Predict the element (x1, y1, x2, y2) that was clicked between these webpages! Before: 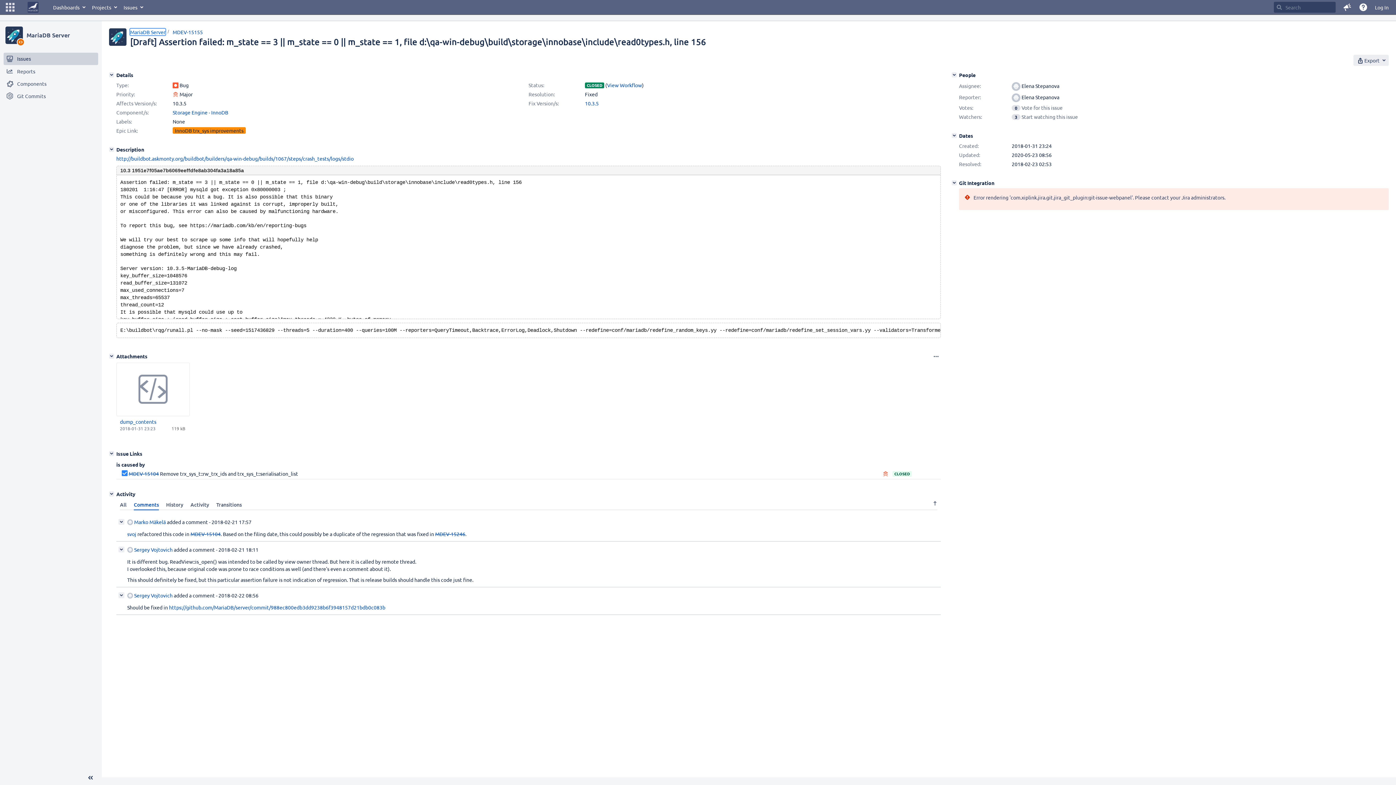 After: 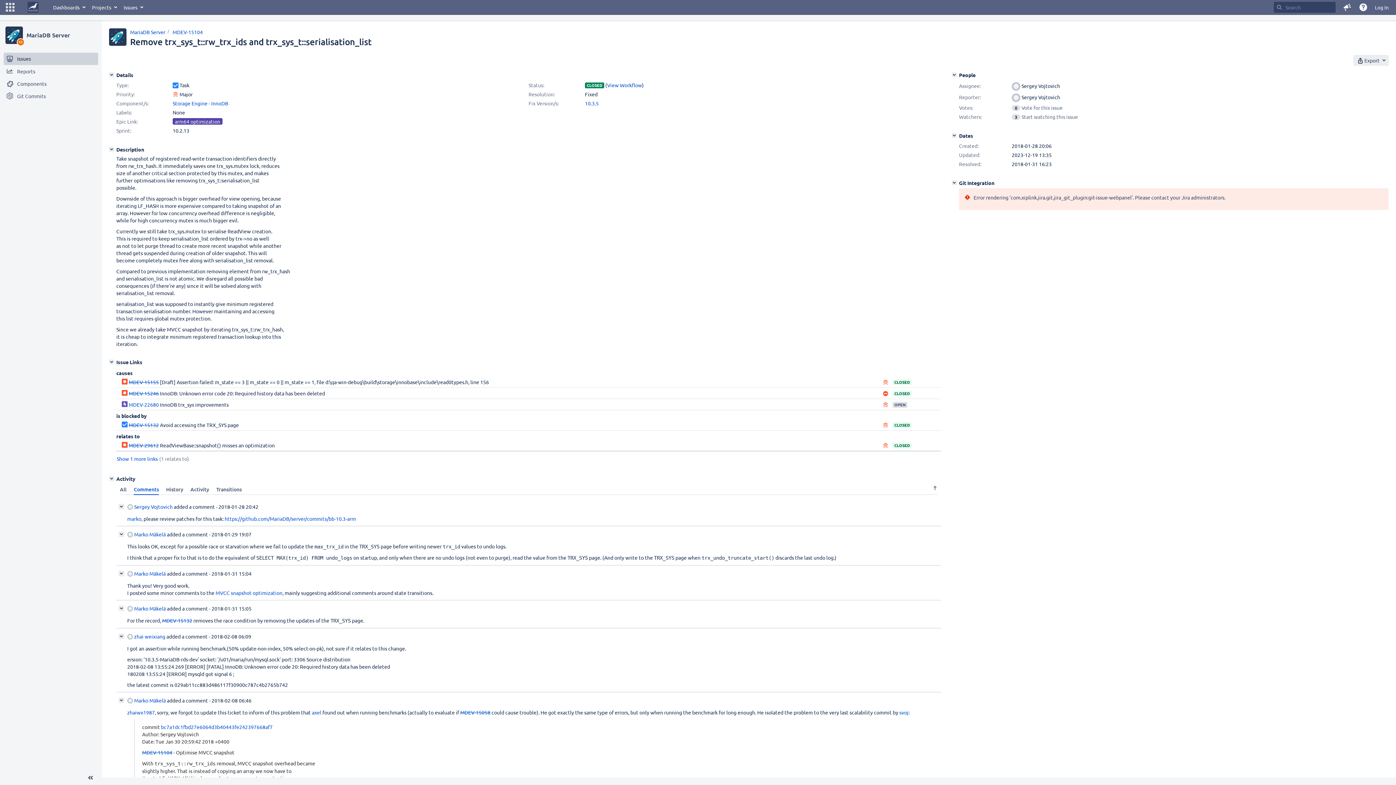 Action: bbox: (128, 470, 158, 477) label: MDEV-15104